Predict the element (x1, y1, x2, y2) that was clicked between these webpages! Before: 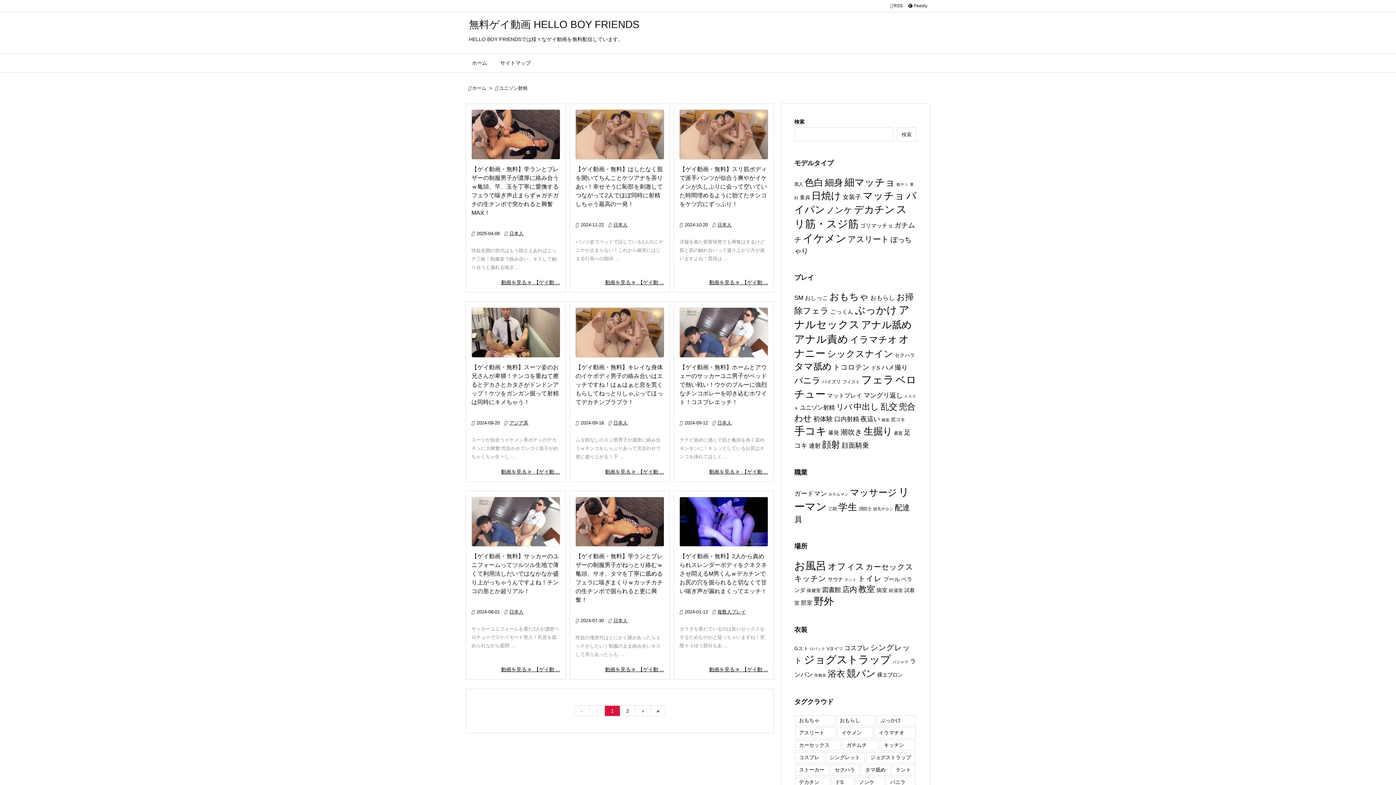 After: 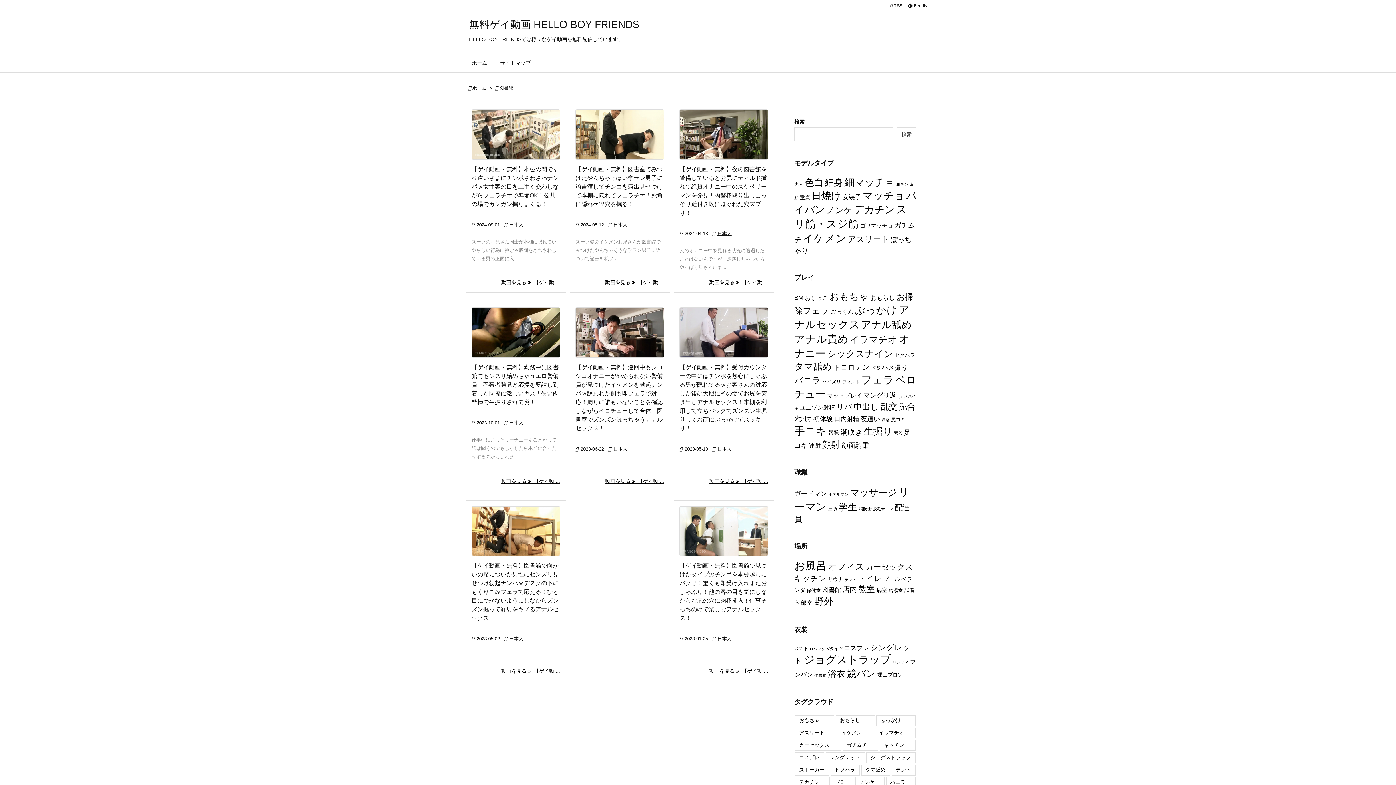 Action: label: 図書館 (8個の項目) bbox: (822, 586, 841, 593)